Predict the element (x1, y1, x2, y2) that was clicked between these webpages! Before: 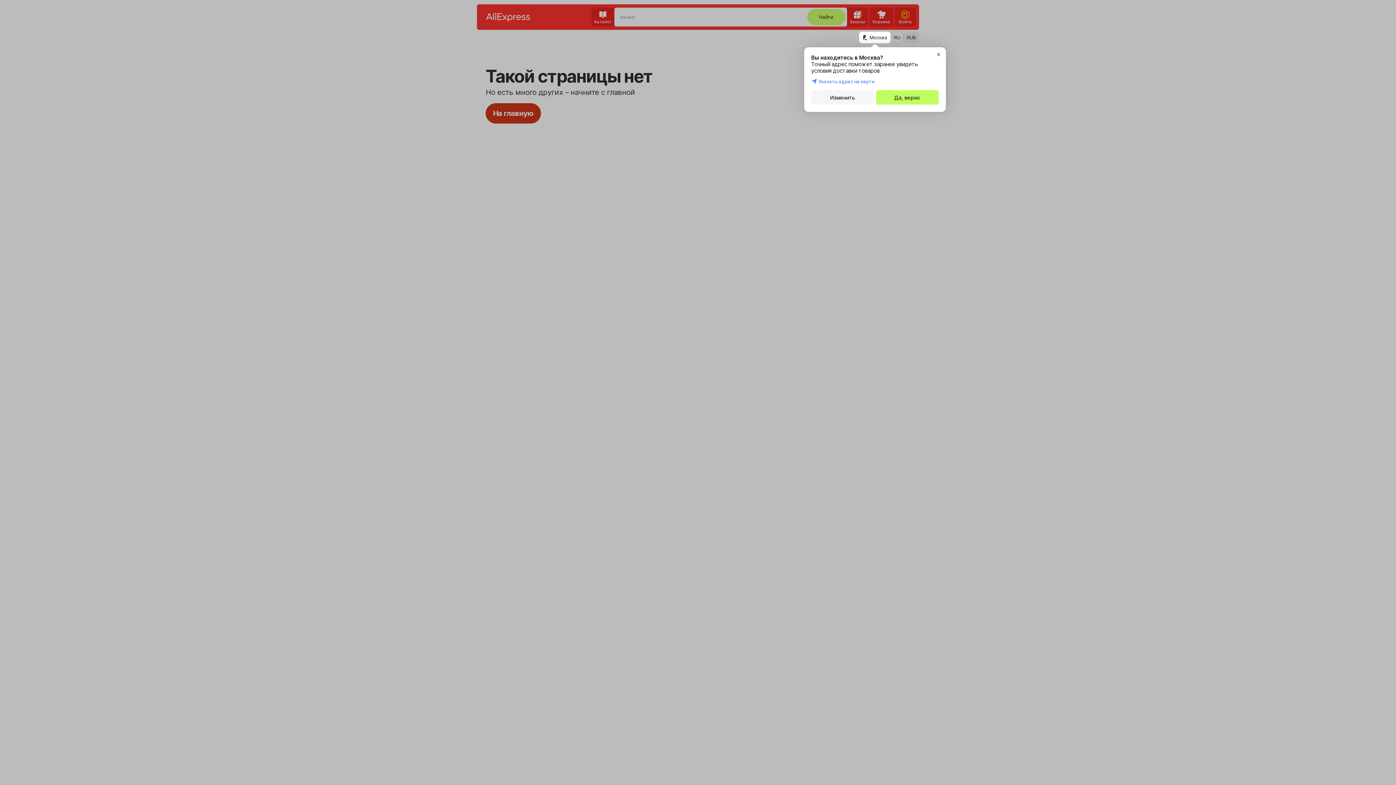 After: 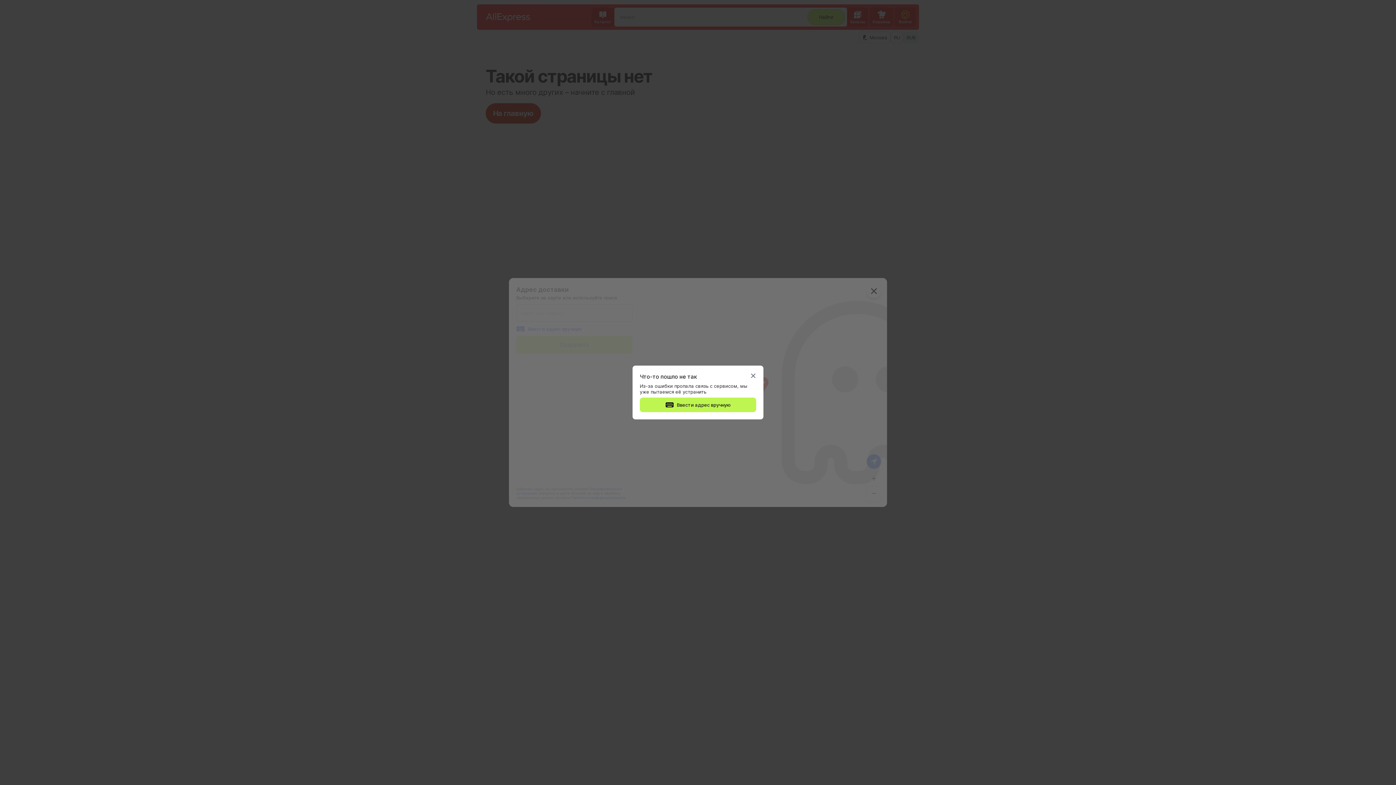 Action: label: Изменить bbox: (811, 90, 874, 104)